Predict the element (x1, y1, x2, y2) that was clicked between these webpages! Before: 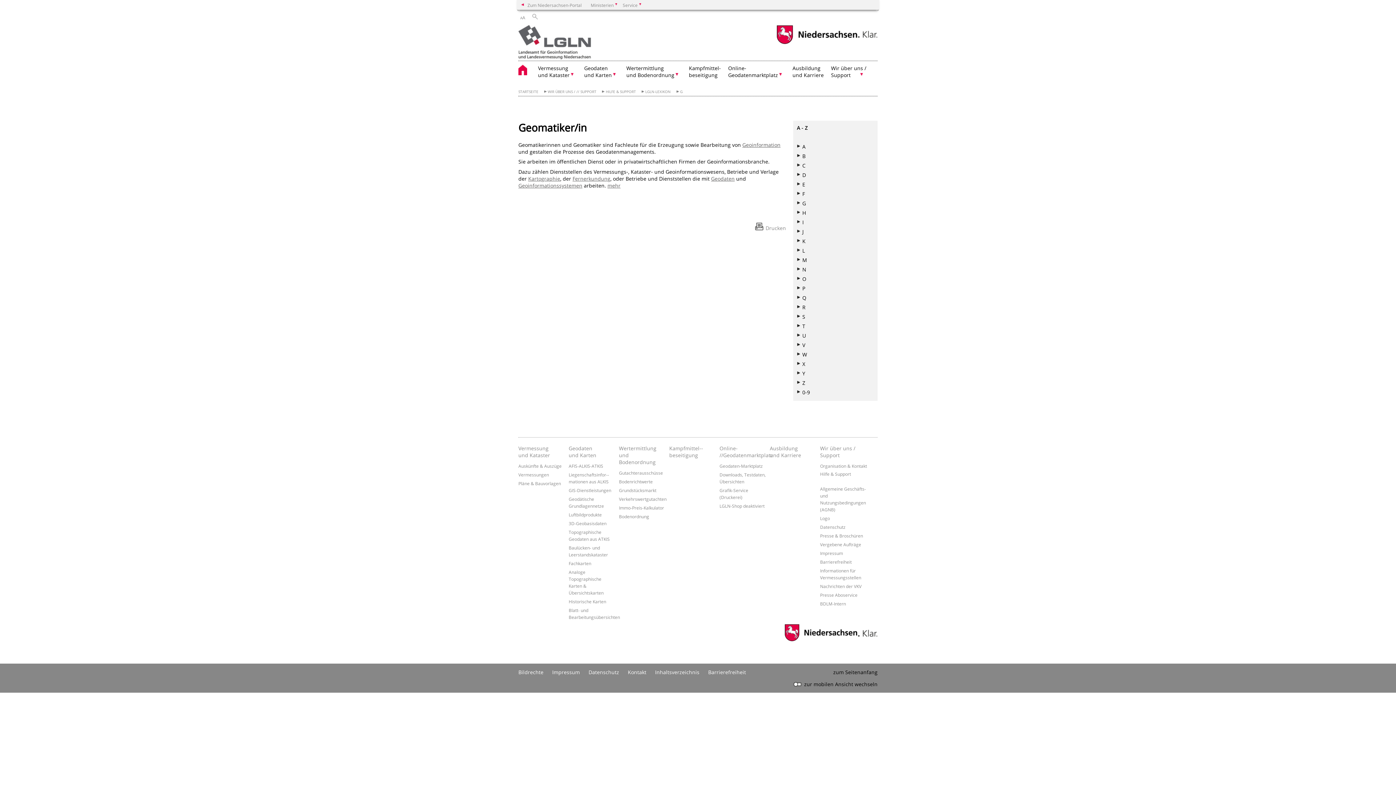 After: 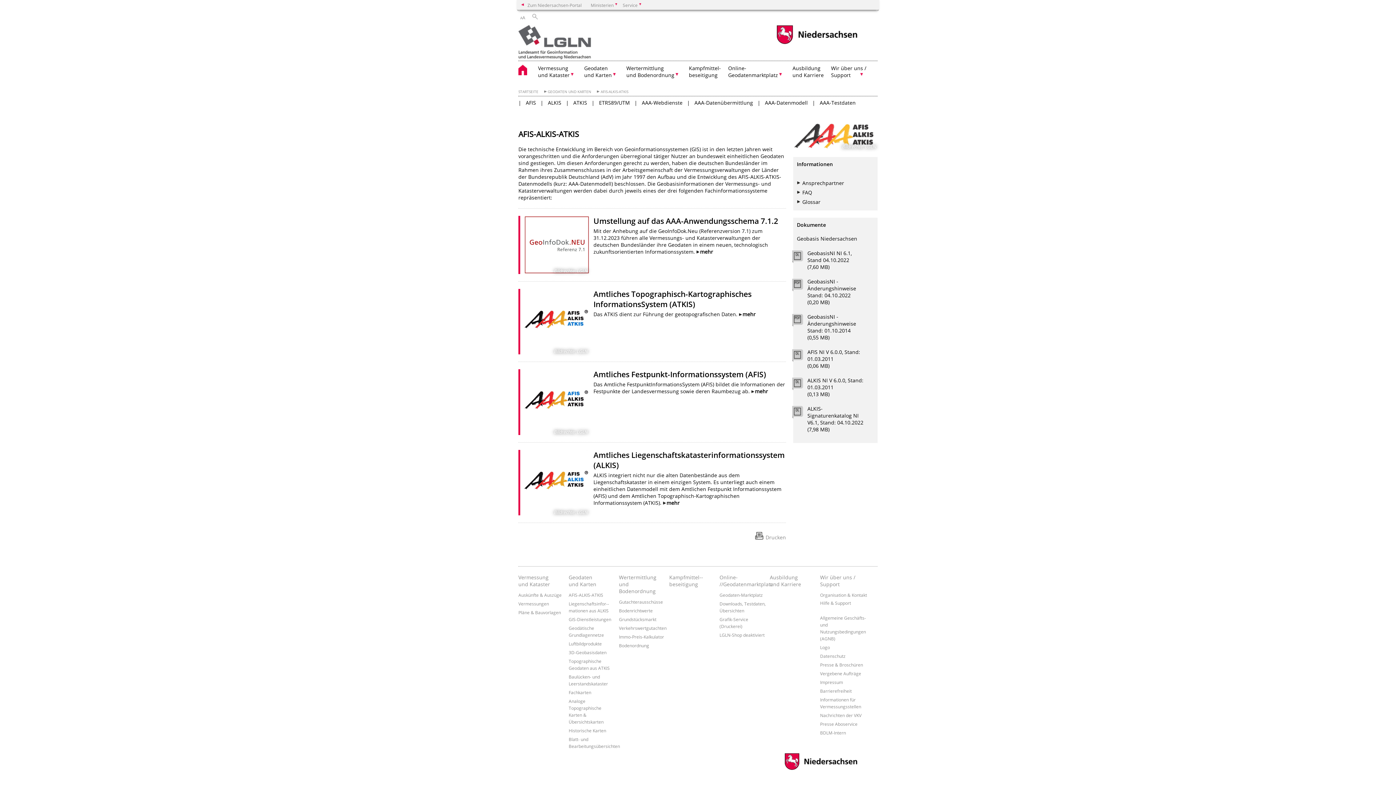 Action: bbox: (568, 463, 603, 469) label: AFIS-ALKIS-ATKIS